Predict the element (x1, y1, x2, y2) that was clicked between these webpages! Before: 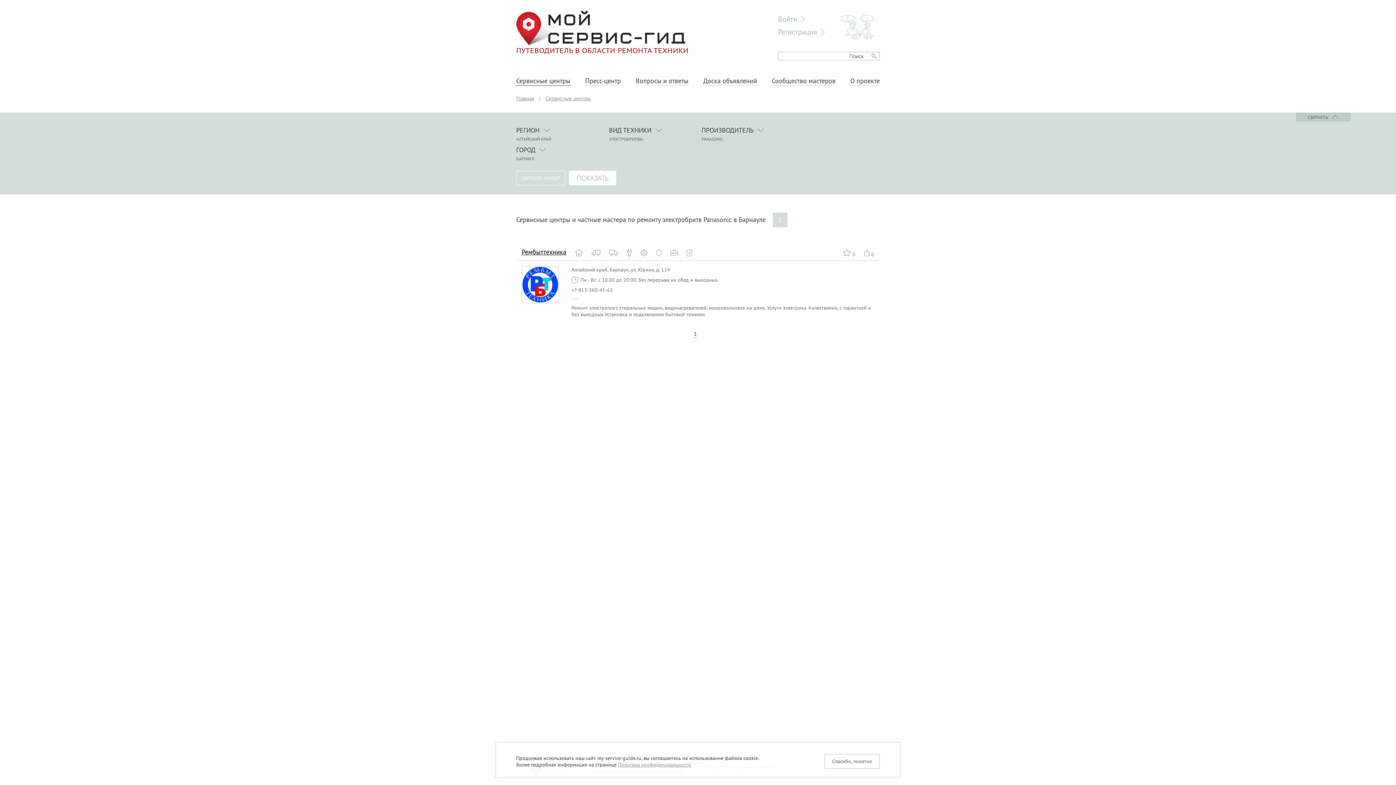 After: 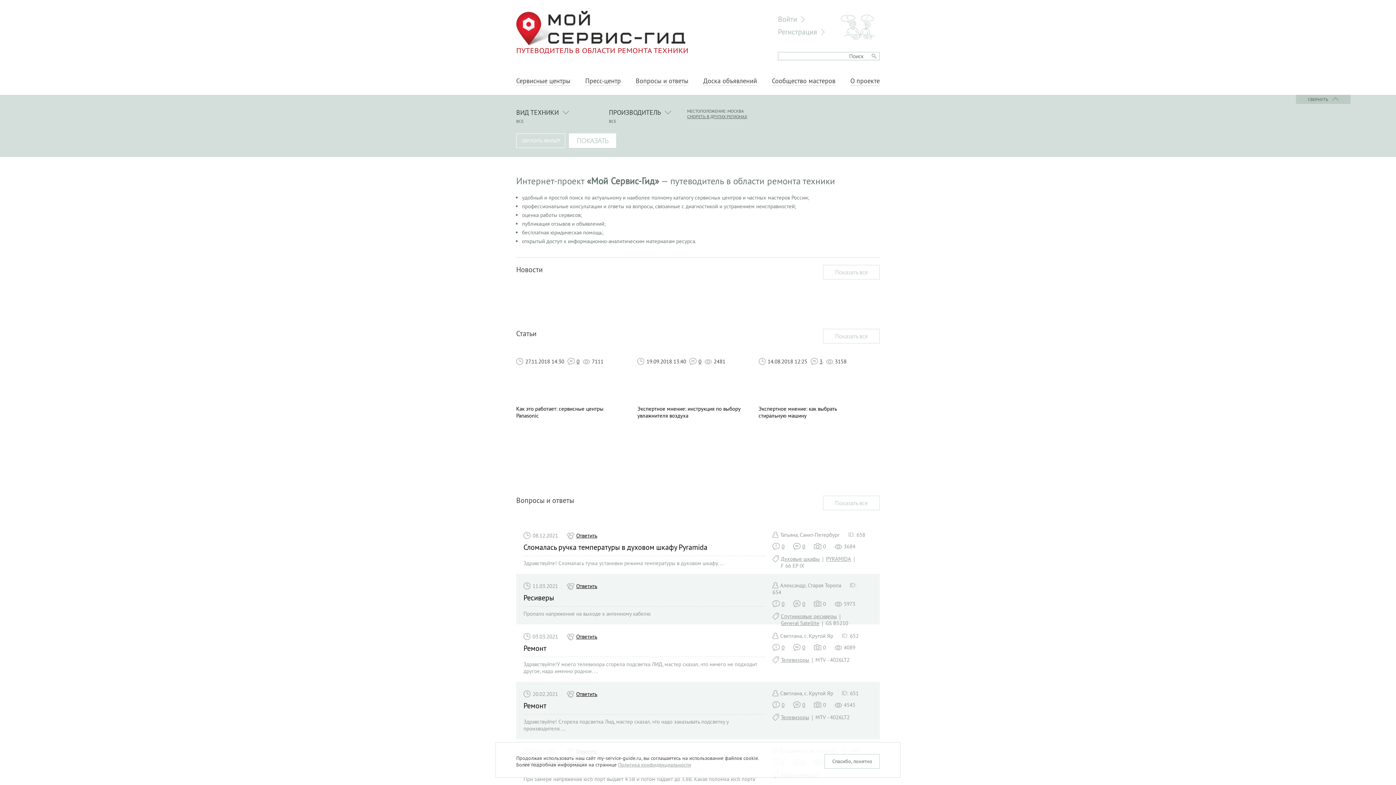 Action: bbox: (516, 10, 688, 54) label: 
ПУТЕВОДИТЕЛЬ В ОБЛАСТИ РЕМОНТА ТЕХНИКИ